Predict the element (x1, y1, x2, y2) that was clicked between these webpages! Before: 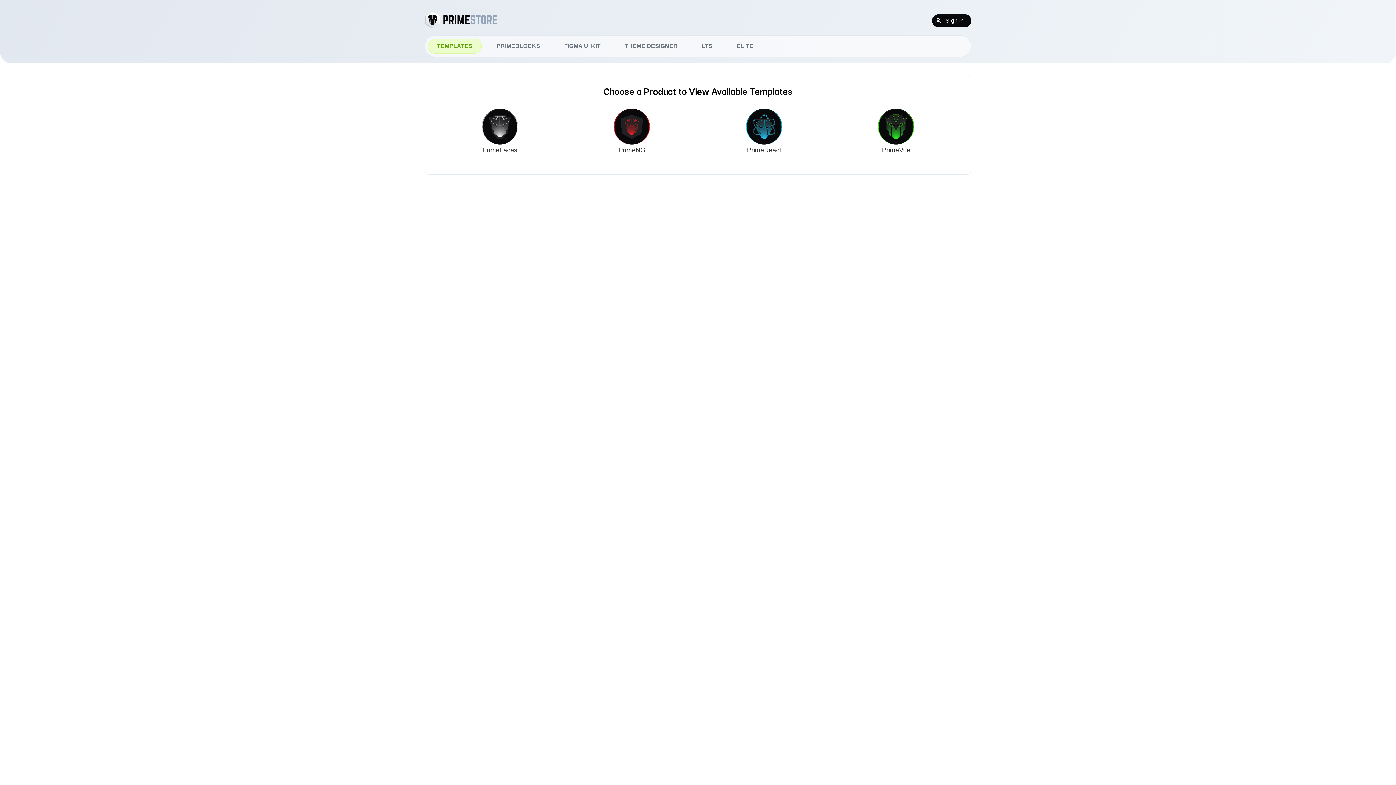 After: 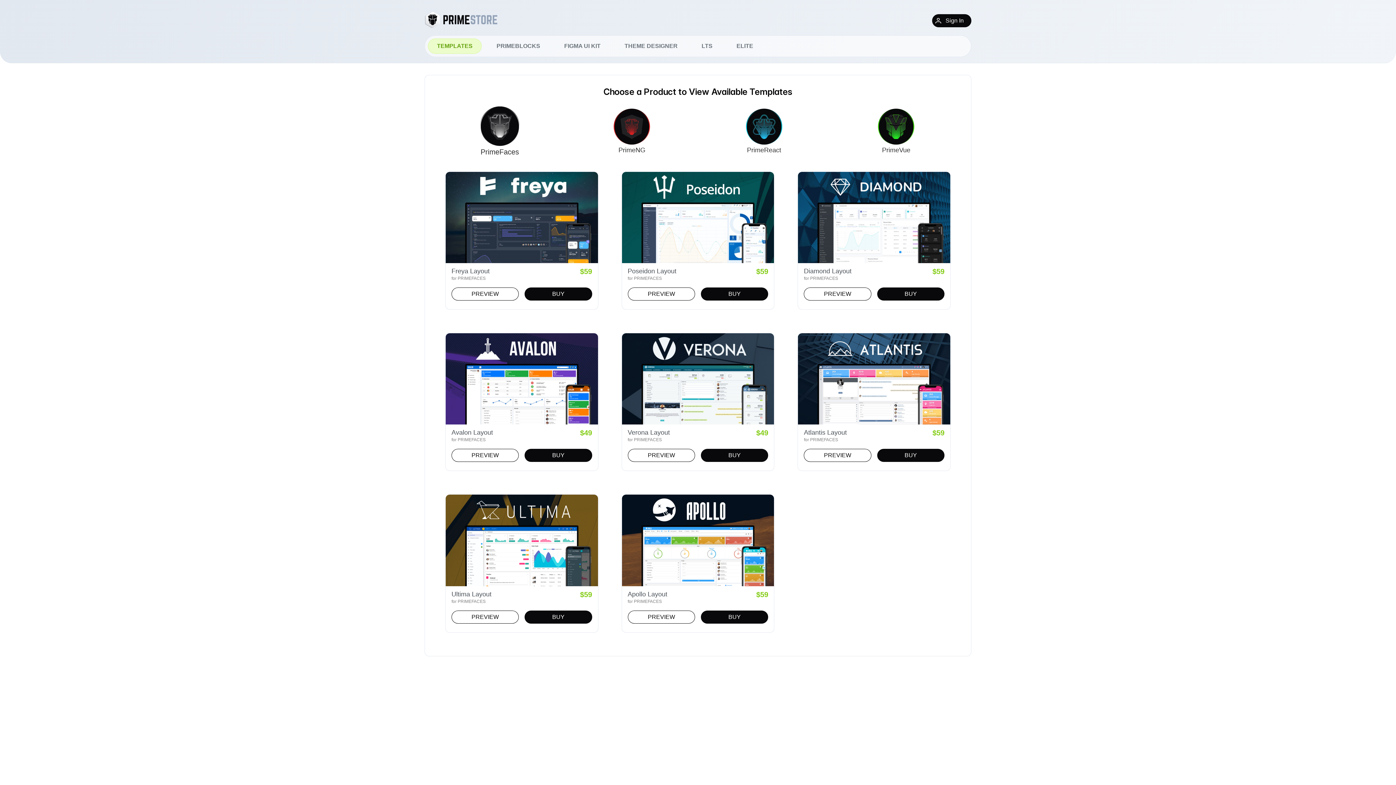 Action: label: PrimeFaces bbox: (436, 102, 563, 160)